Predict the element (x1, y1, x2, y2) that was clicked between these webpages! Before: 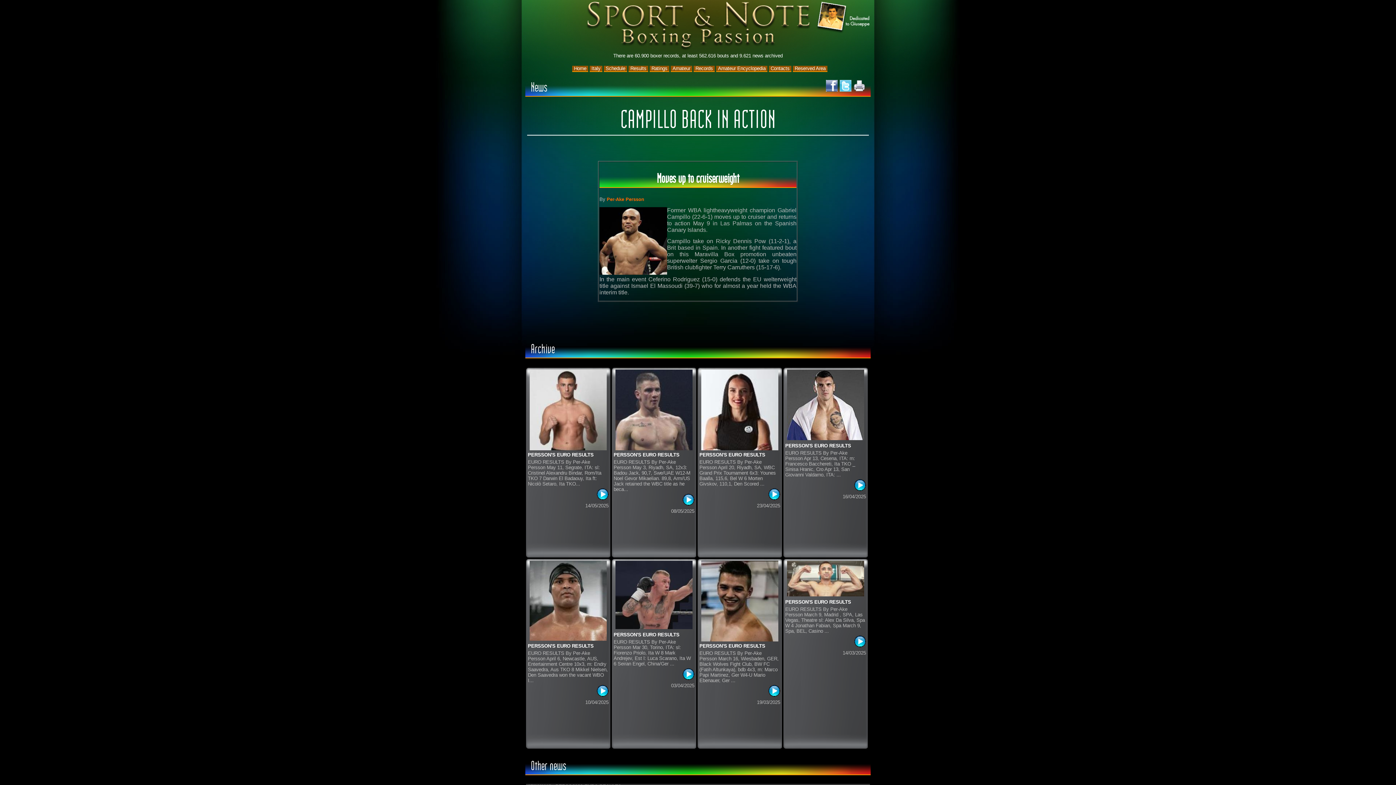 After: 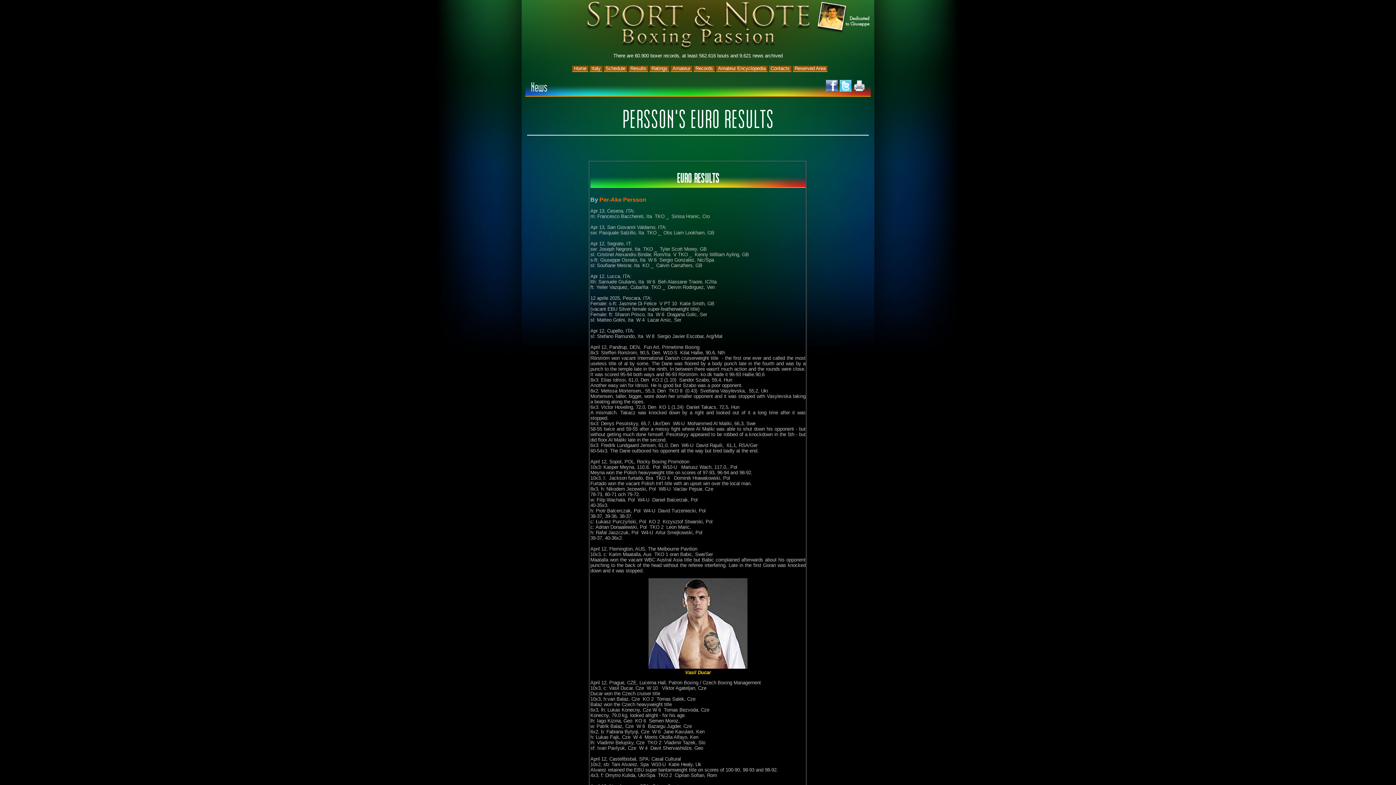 Action: bbox: (854, 487, 866, 492)